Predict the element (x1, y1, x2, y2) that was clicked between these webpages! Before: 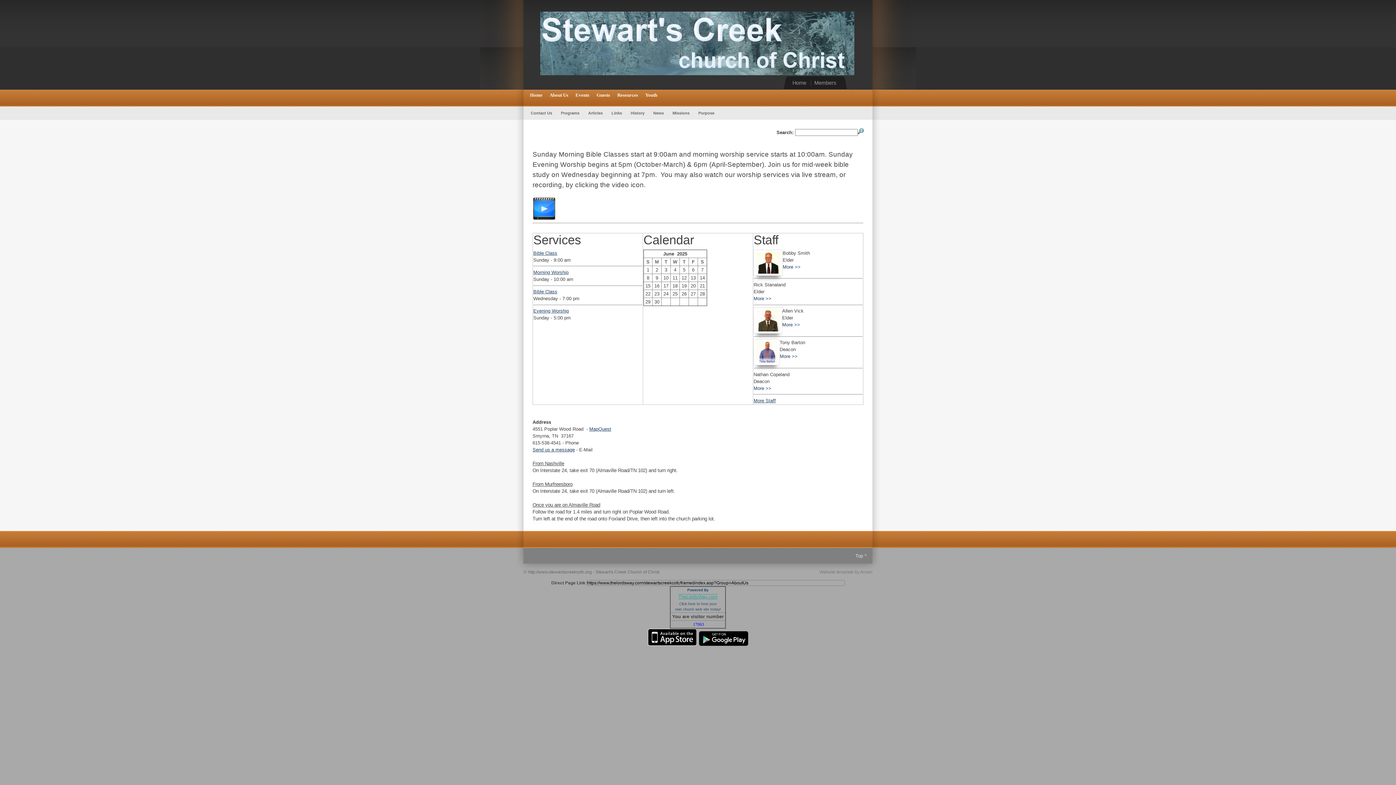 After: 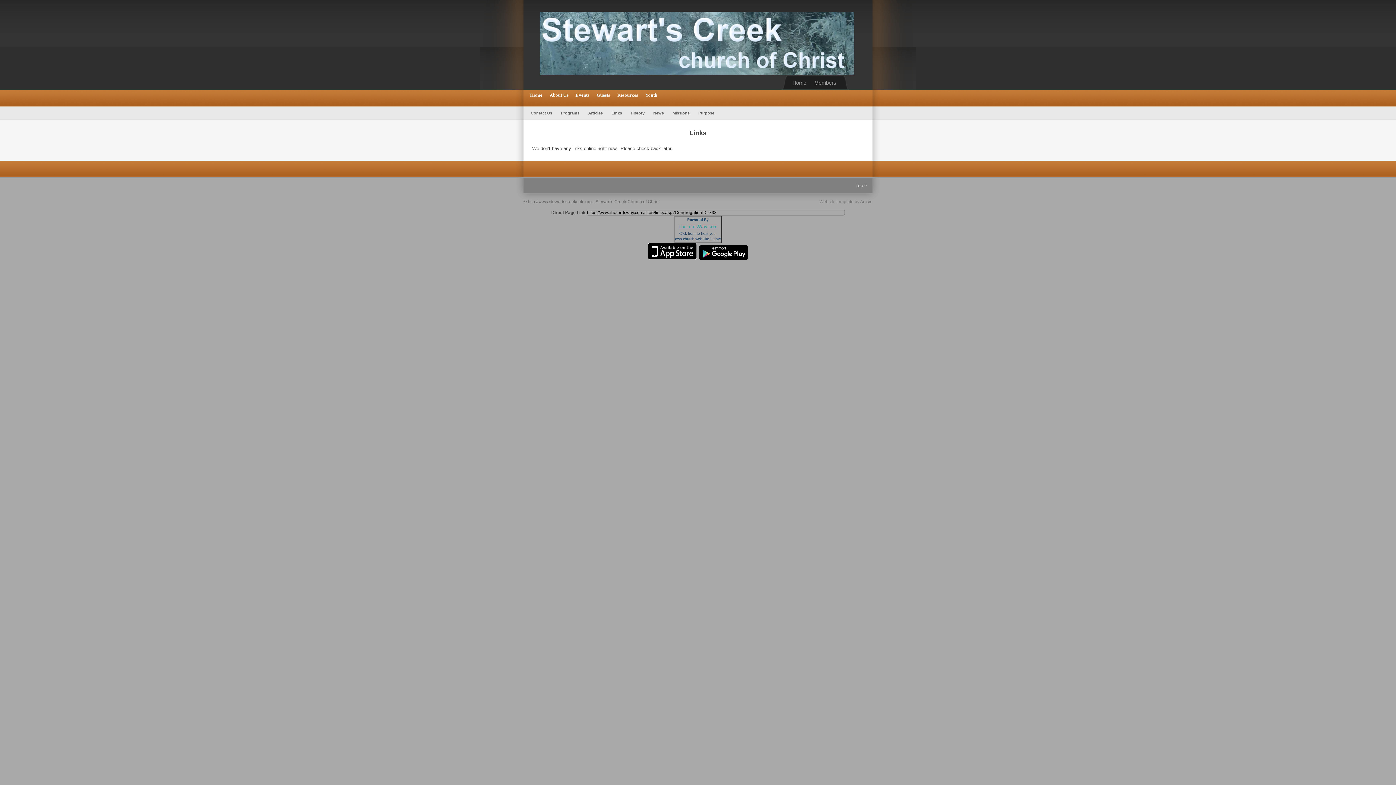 Action: bbox: (607, 106, 626, 119) label: Links